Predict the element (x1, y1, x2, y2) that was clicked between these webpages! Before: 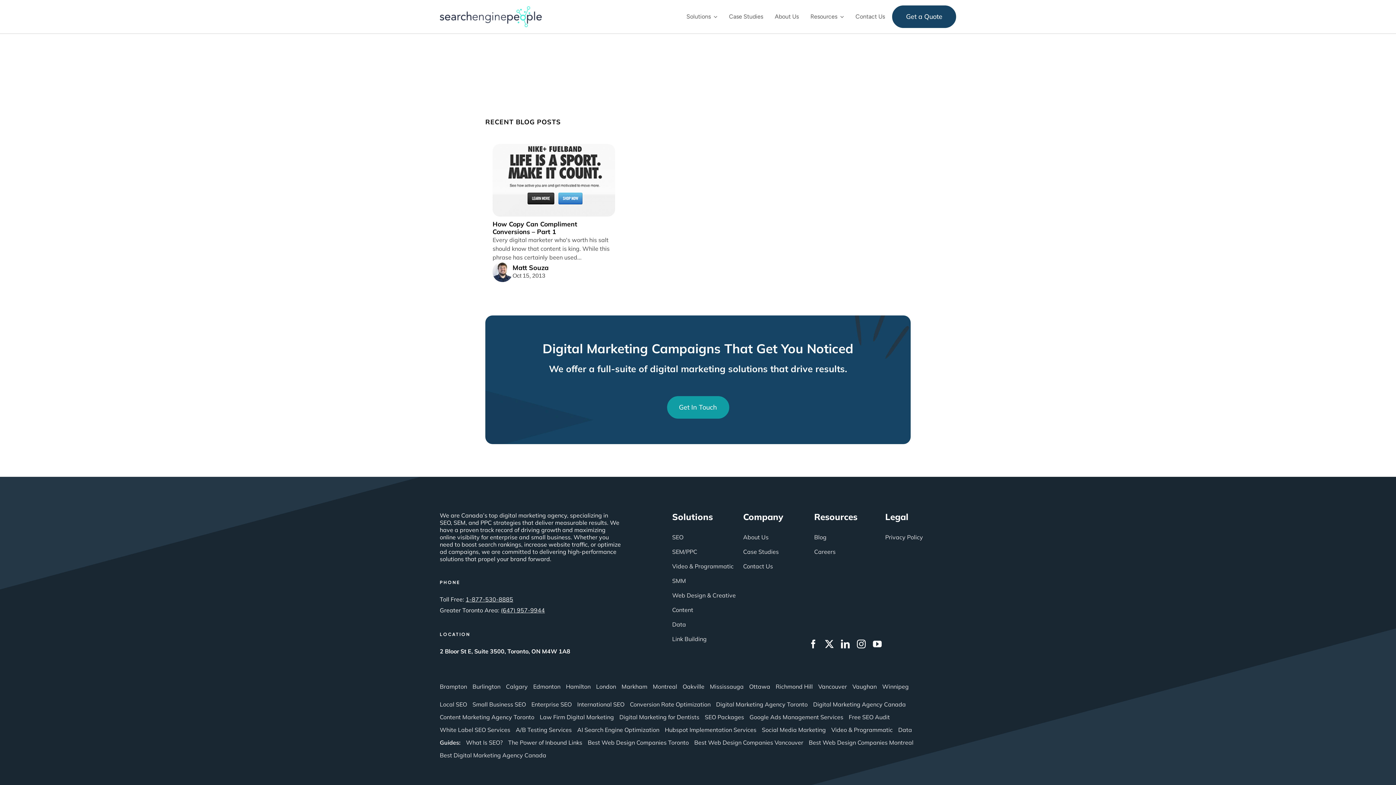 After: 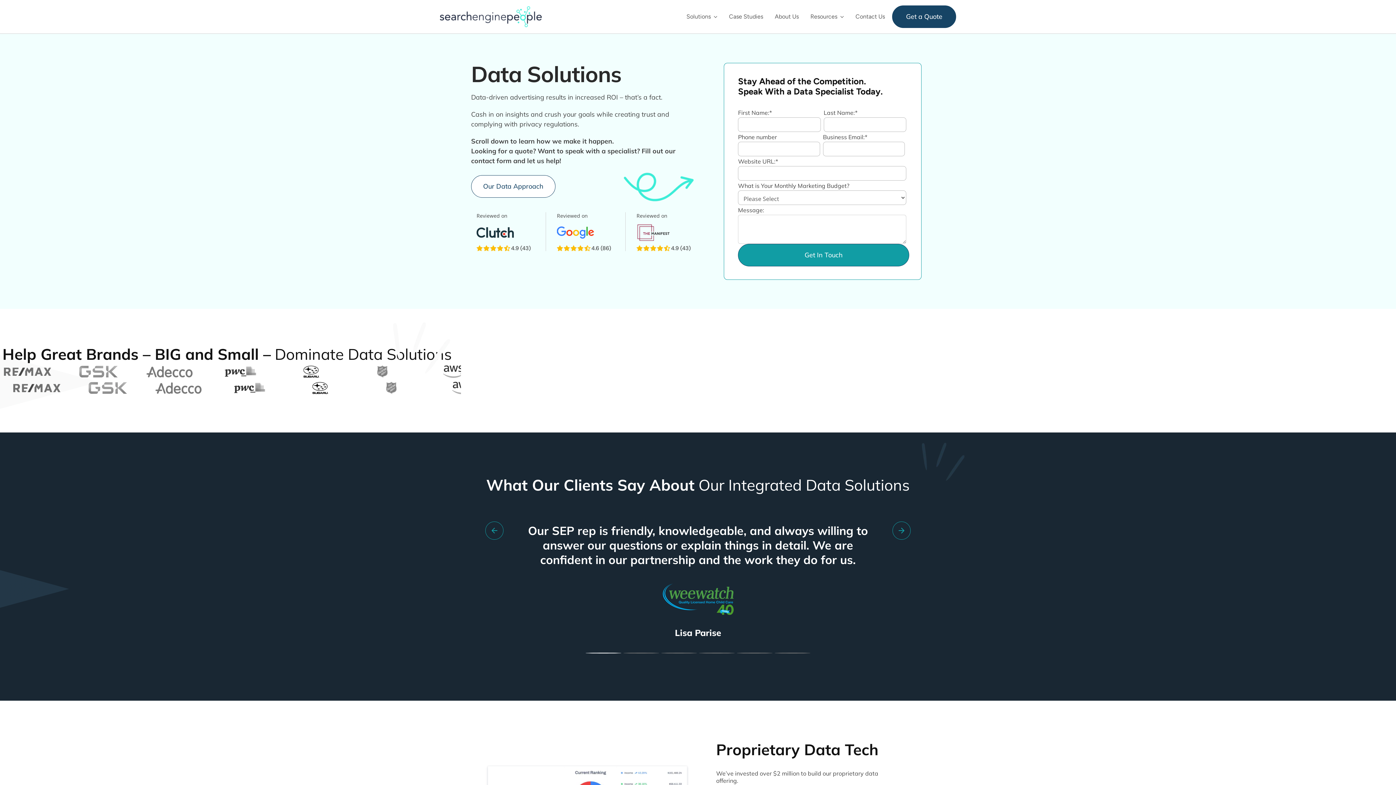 Action: bbox: (672, 621, 743, 628) label: Data